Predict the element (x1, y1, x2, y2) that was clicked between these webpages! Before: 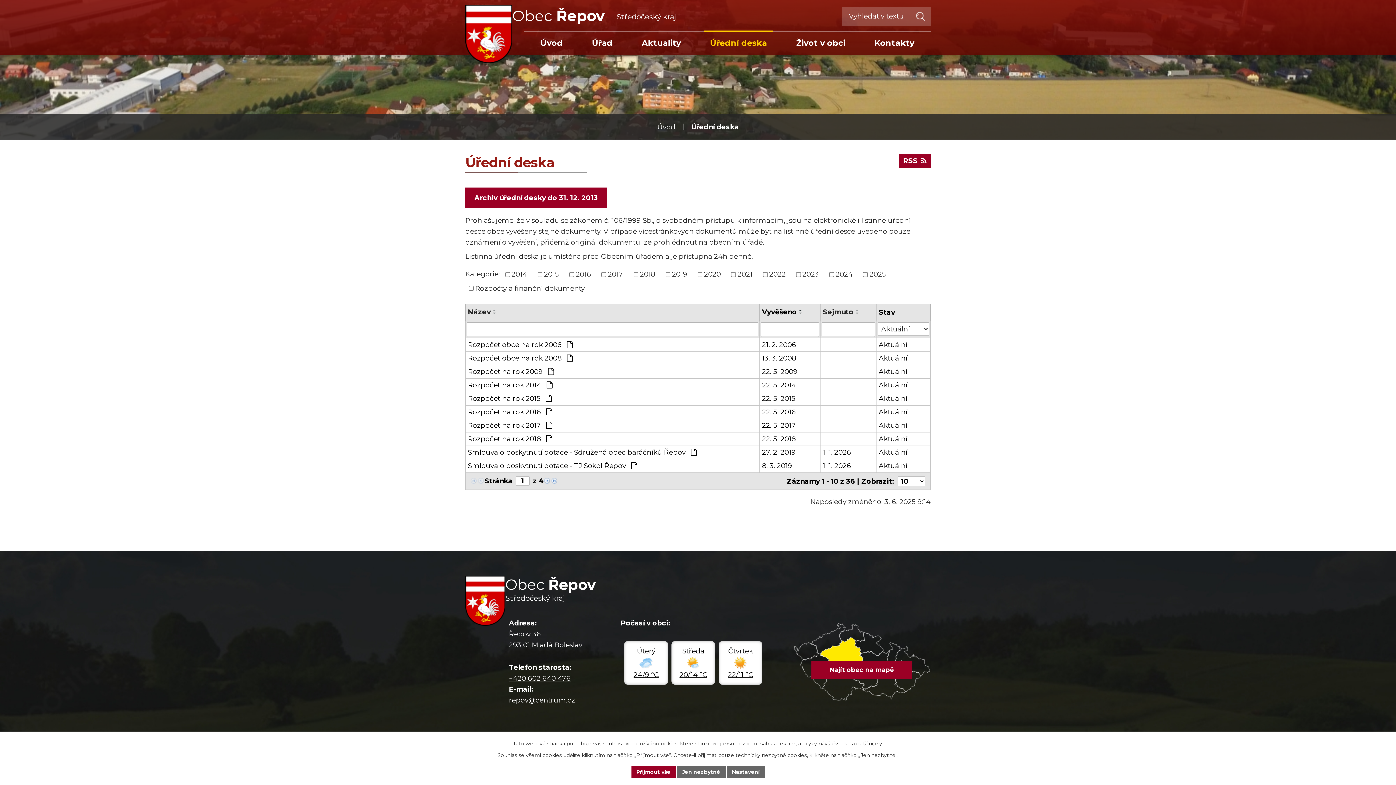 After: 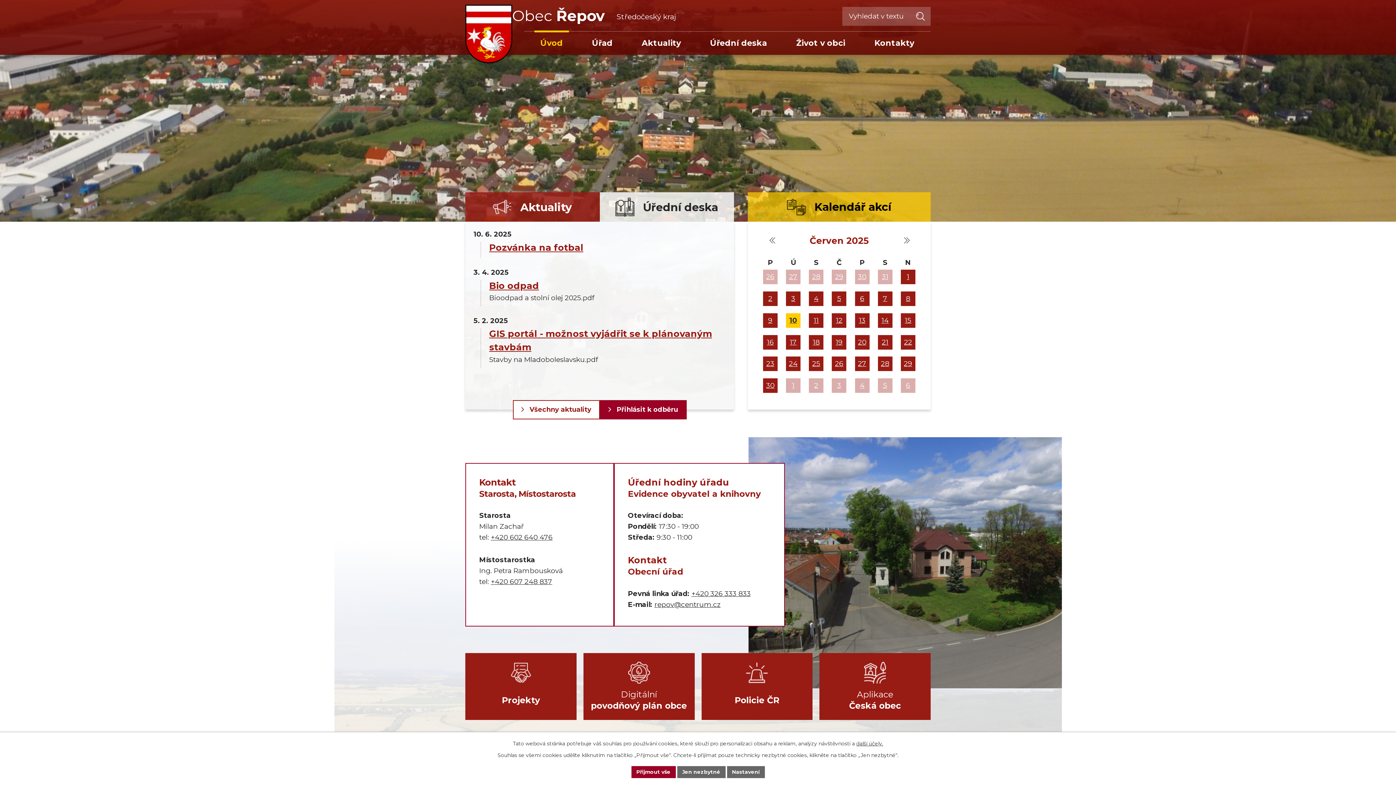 Action: label: Obec Řepov Středočeský kraj bbox: (465, 4, 676, 11)